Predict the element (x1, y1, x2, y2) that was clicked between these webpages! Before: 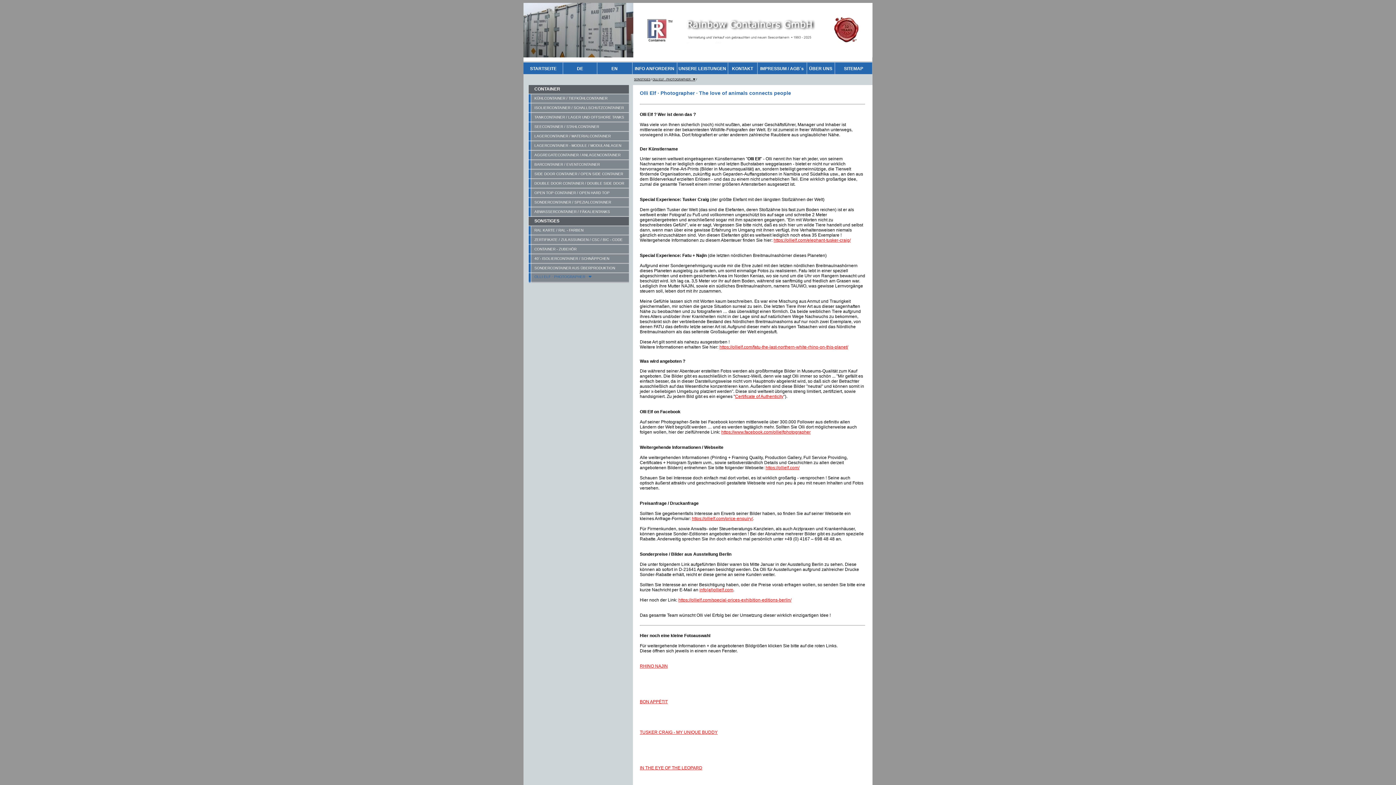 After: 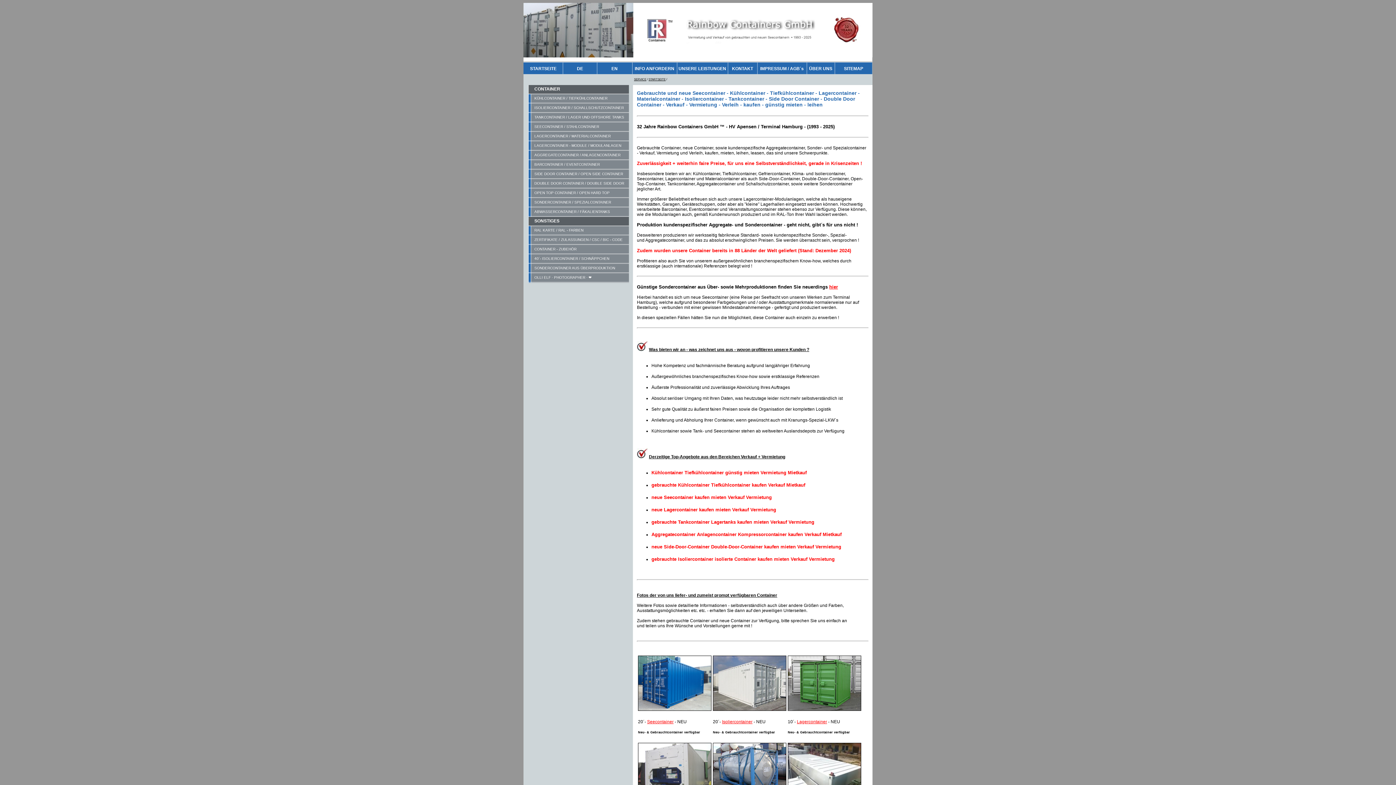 Action: label: SONSTIGES bbox: (634, 77, 650, 81)